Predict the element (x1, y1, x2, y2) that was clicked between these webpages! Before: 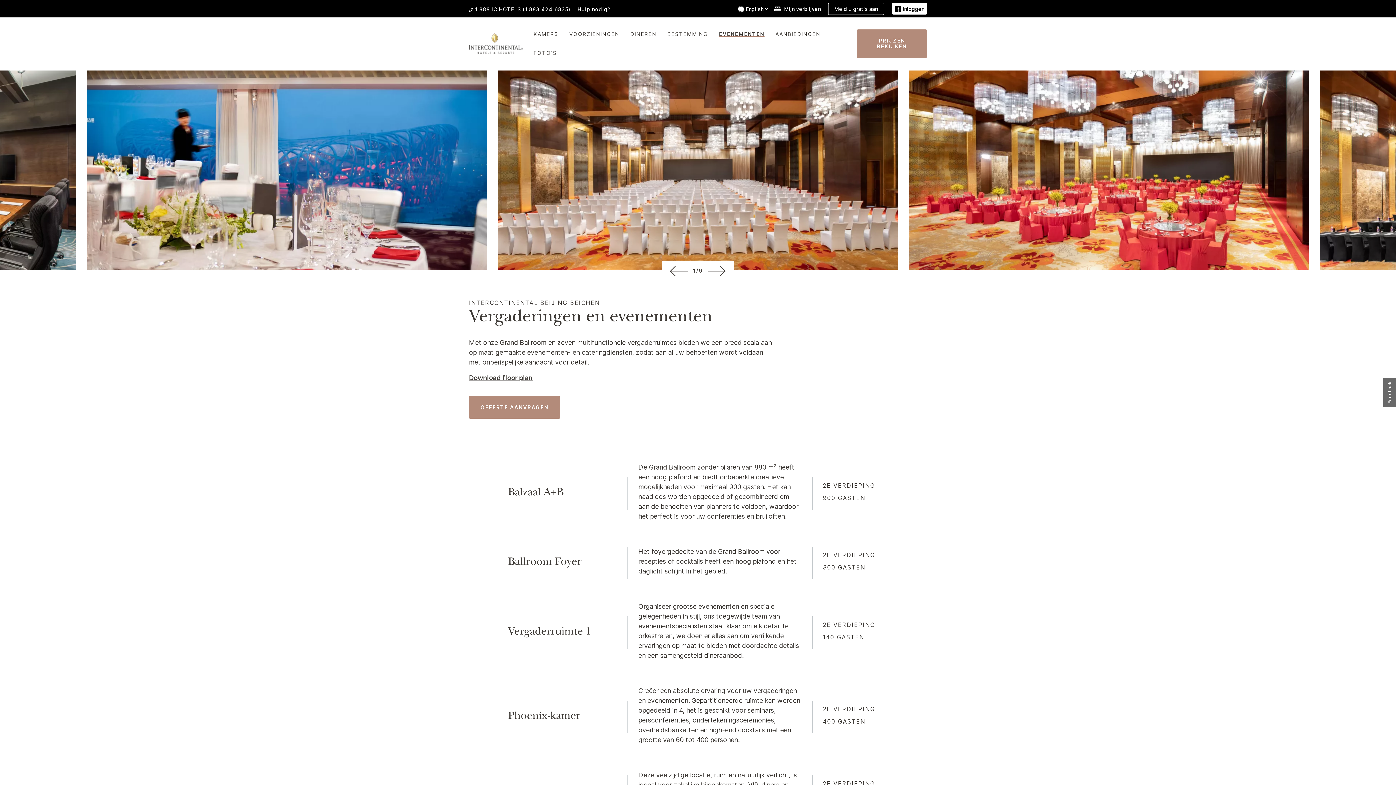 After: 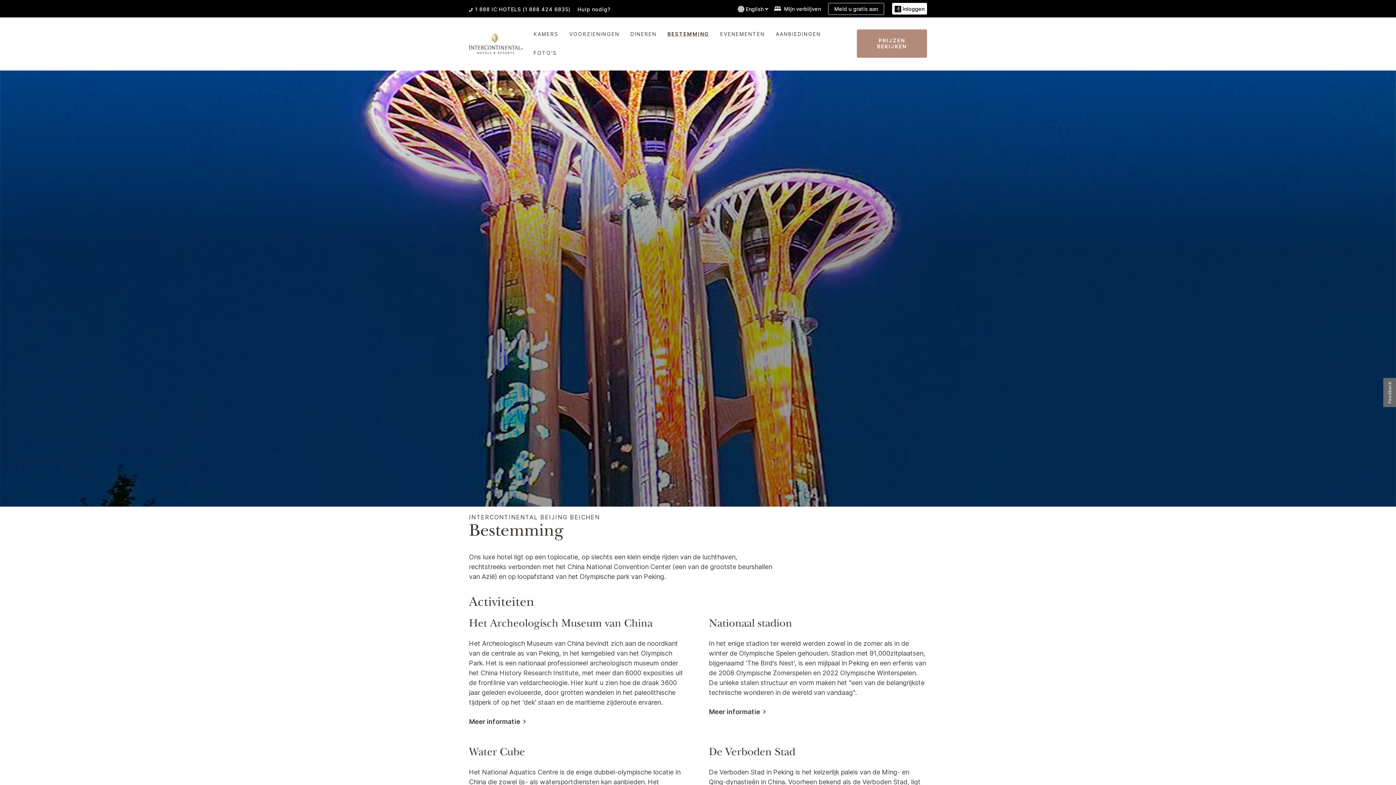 Action: label: BESTEMMING bbox: (667, 30, 708, 37)